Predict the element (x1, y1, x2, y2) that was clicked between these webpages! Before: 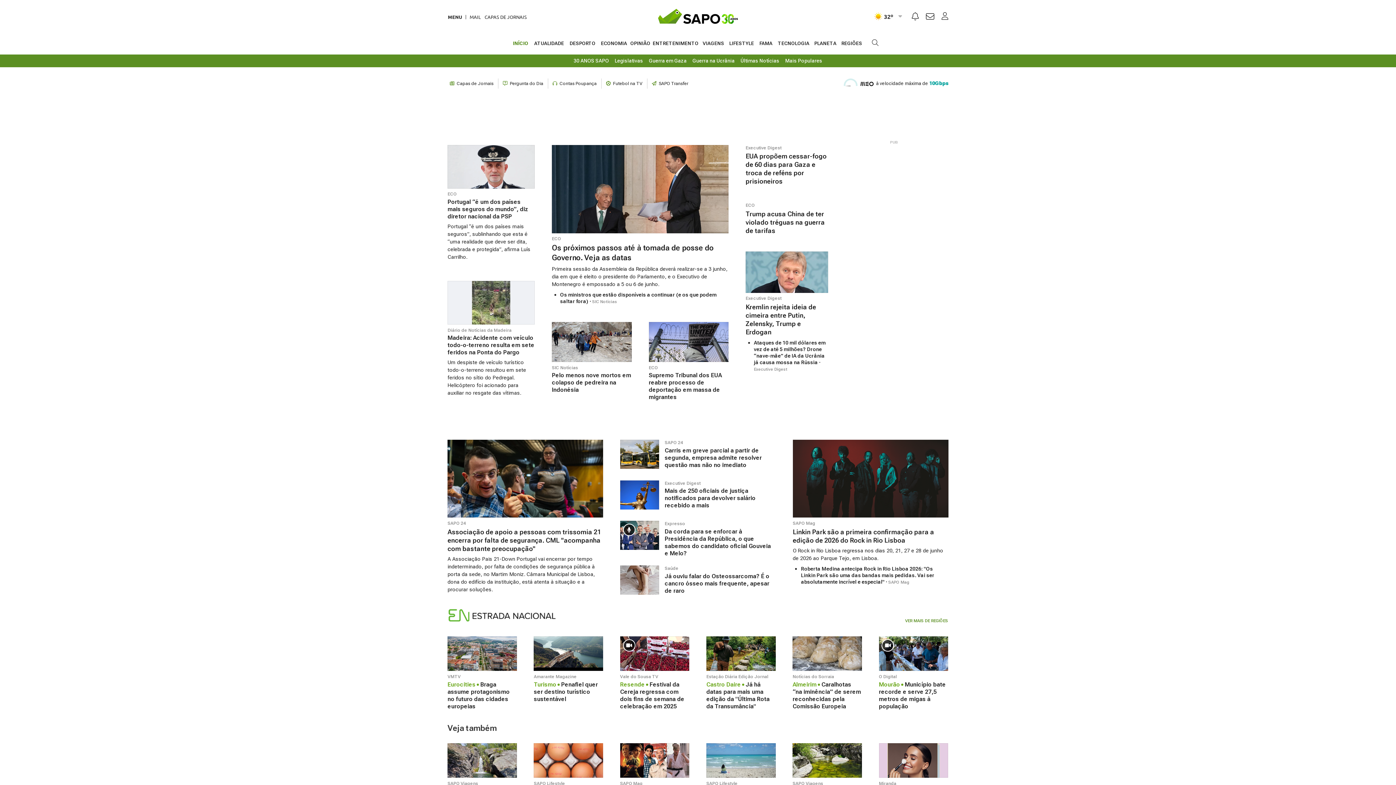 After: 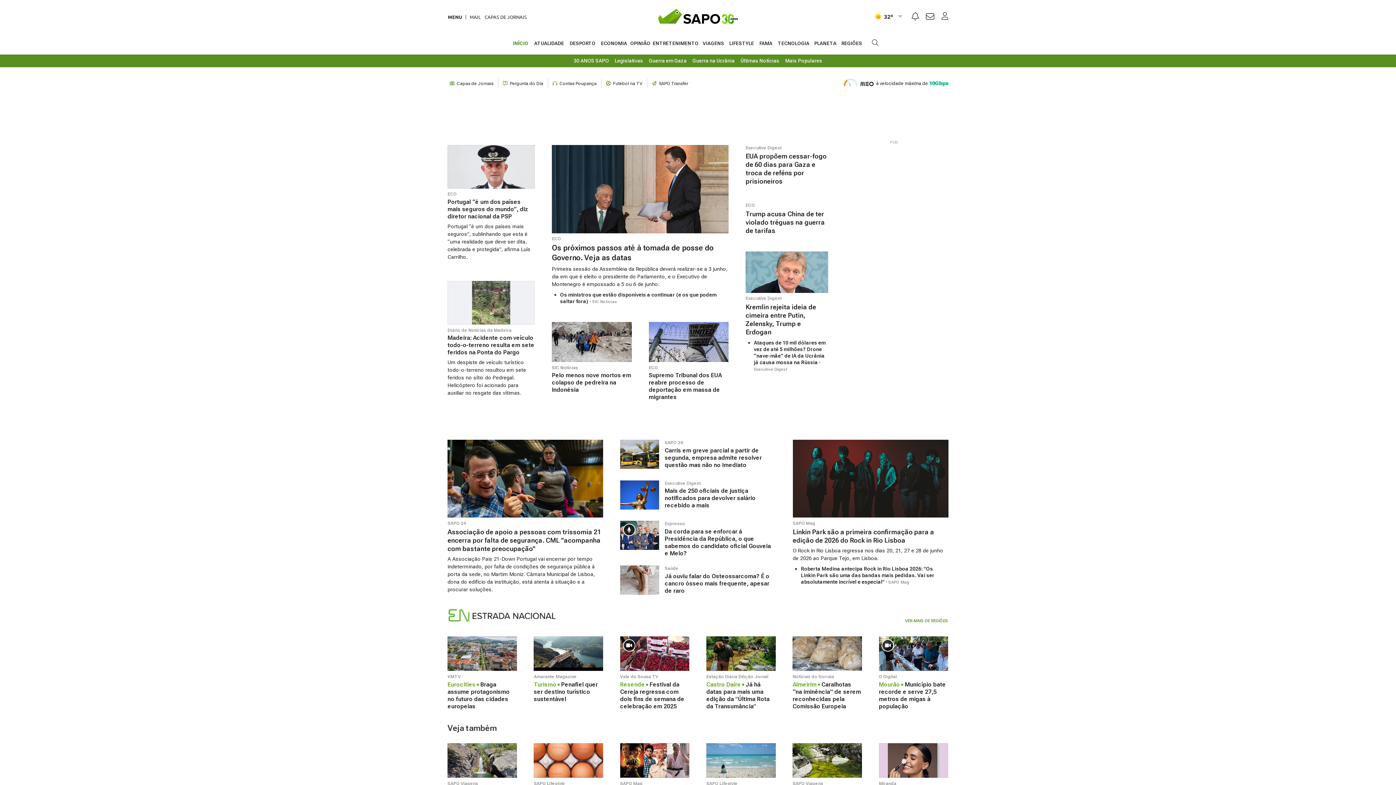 Action: bbox: (620, 743, 689, 778)